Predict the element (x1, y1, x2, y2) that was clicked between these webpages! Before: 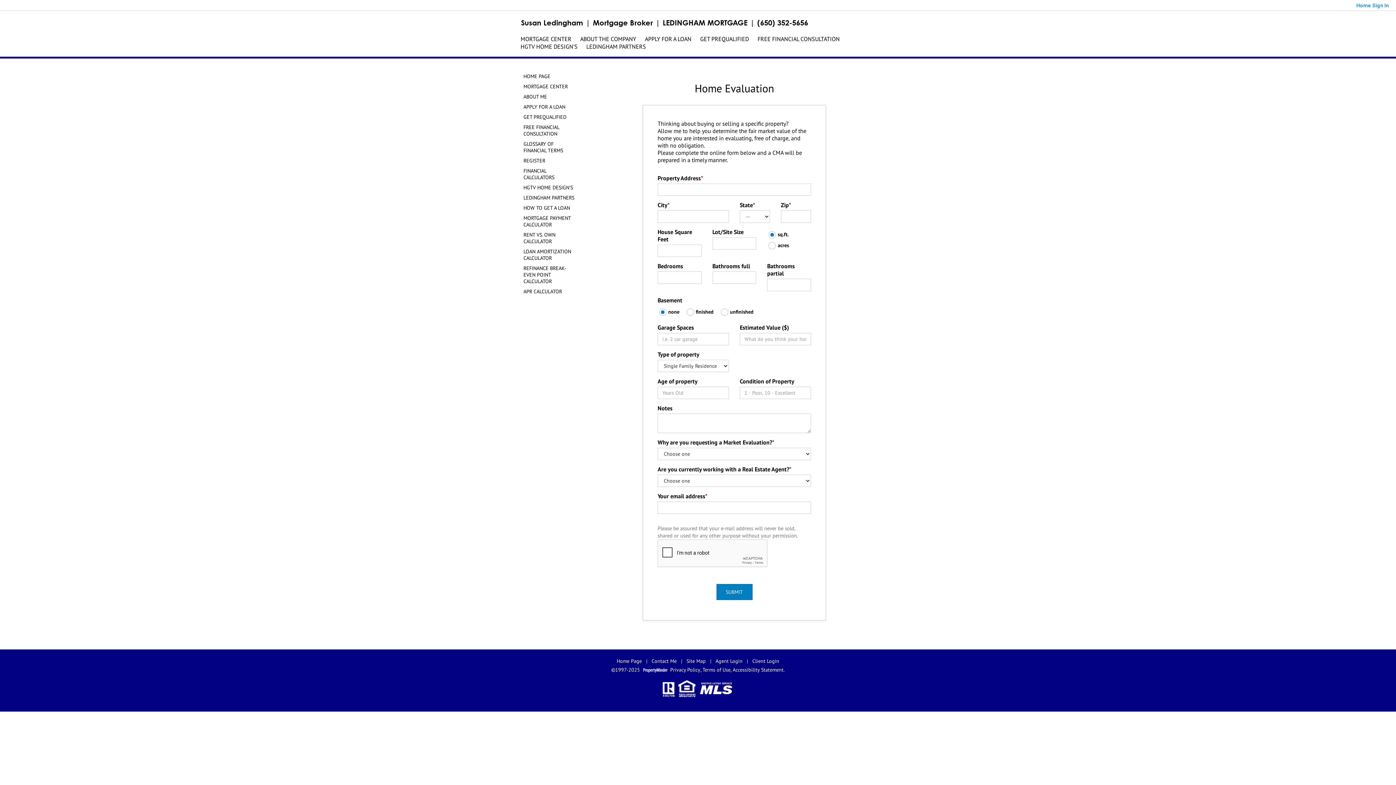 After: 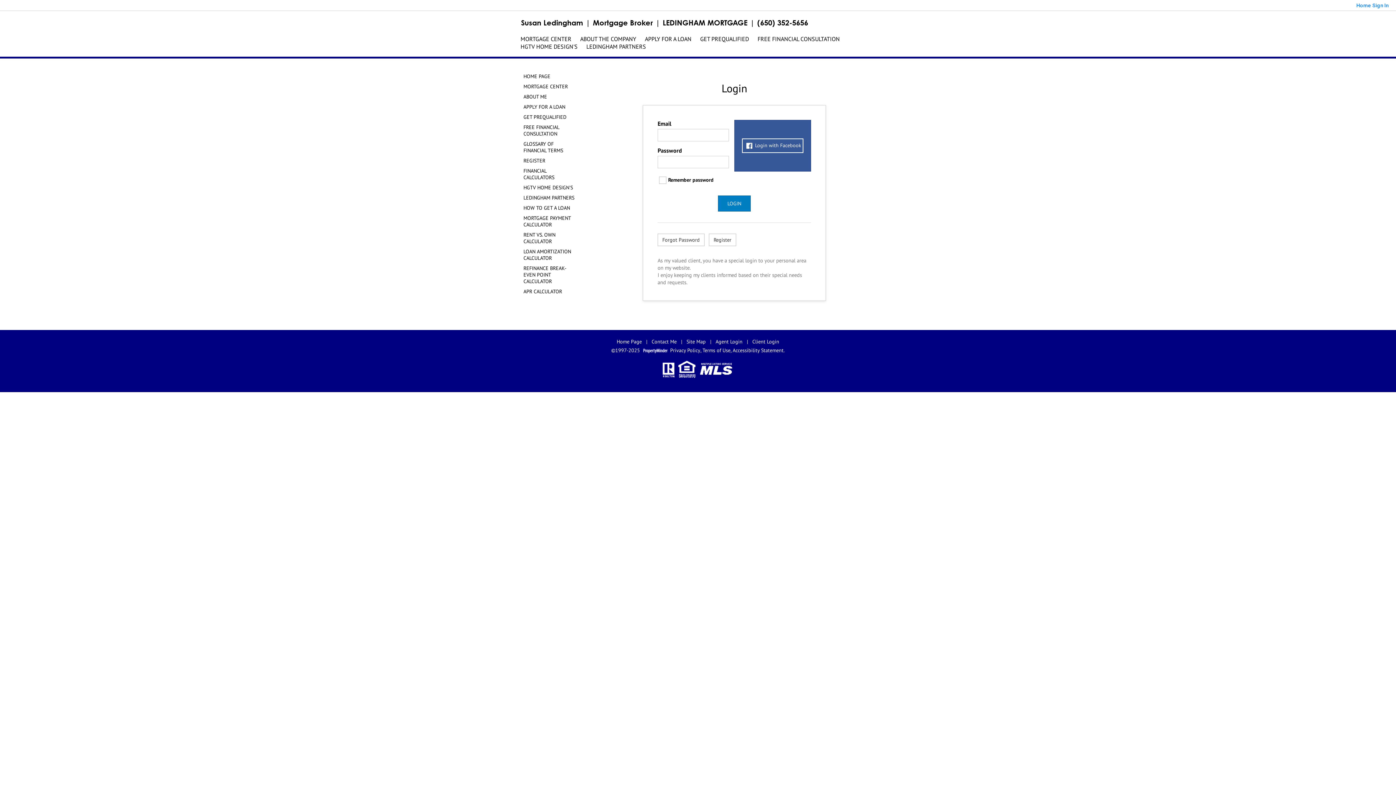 Action: bbox: (752, 658, 779, 664) label: Client Login